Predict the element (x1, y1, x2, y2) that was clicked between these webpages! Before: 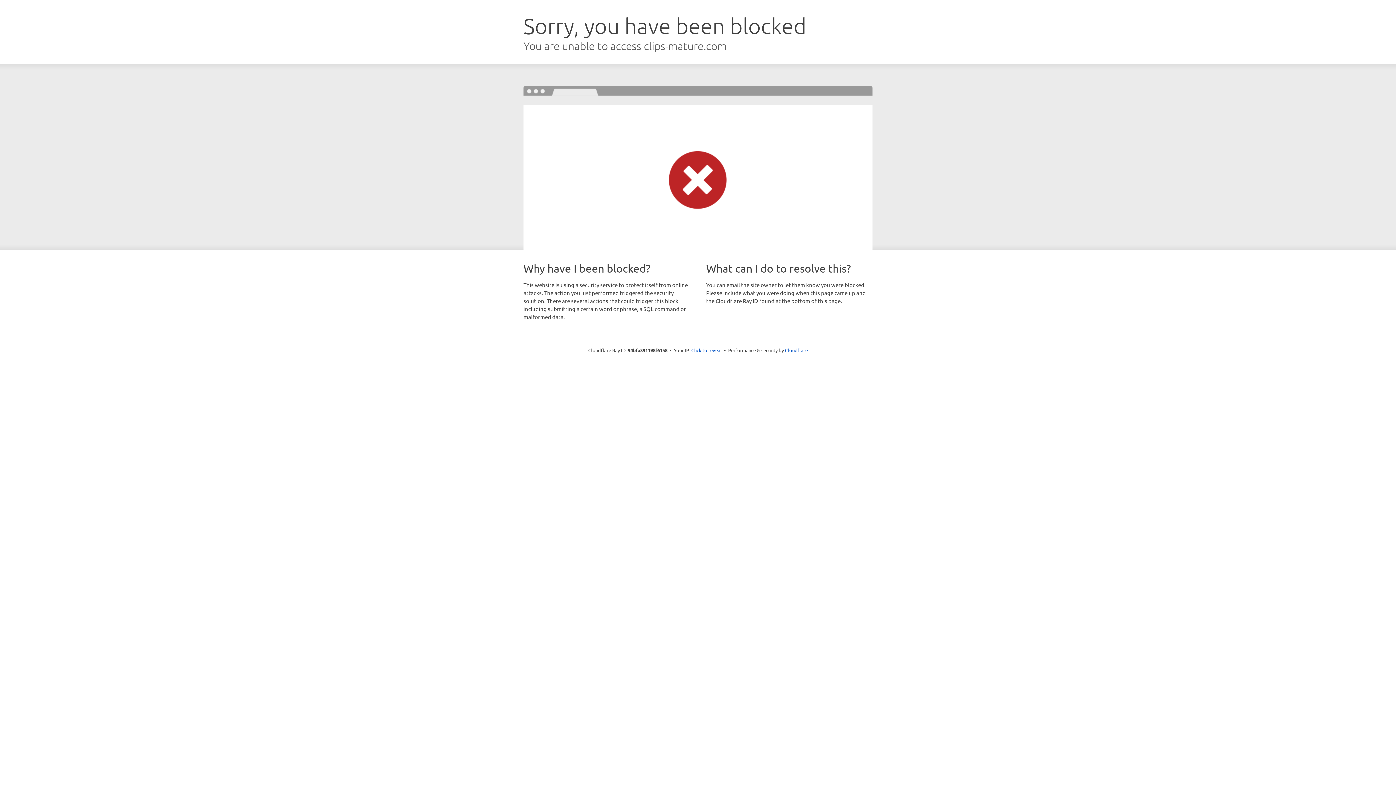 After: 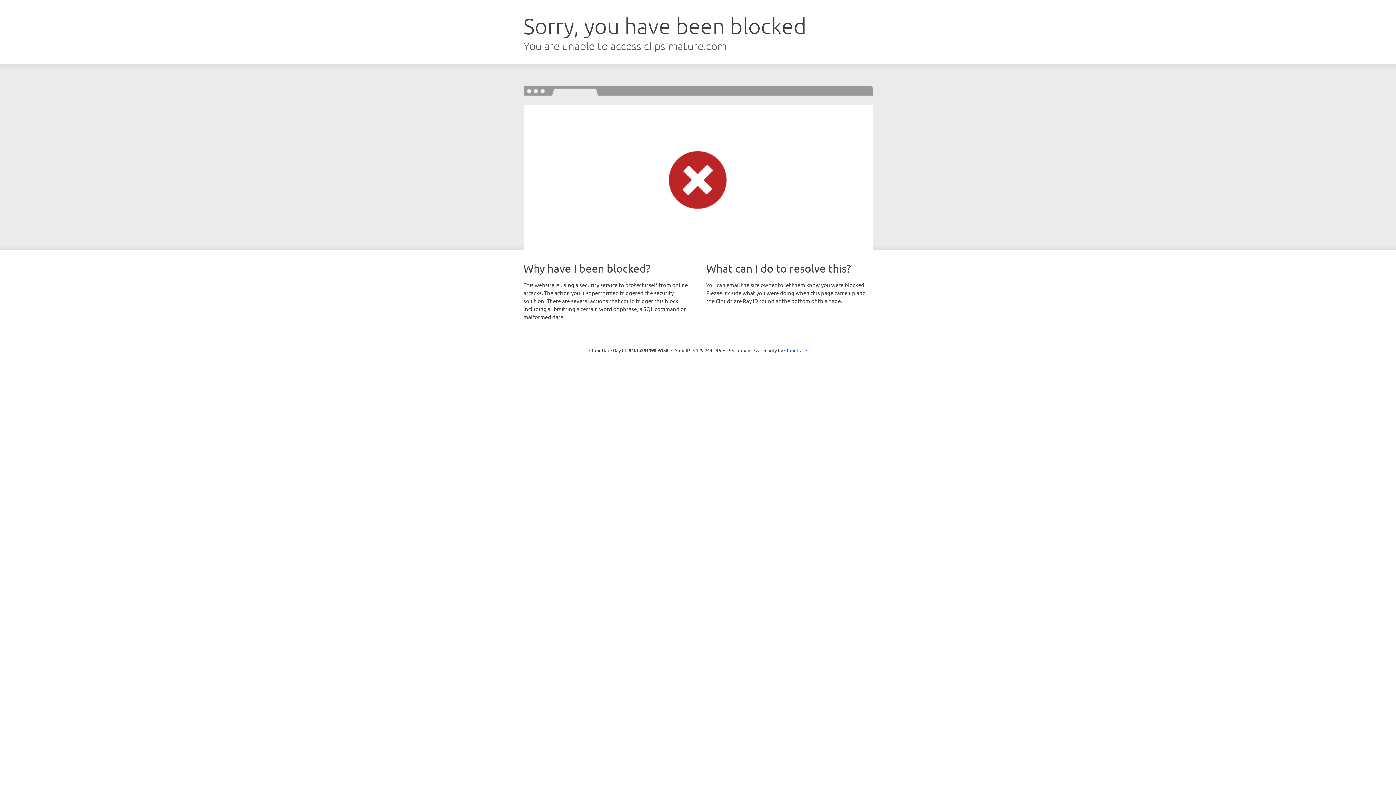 Action: label: Click to reveal bbox: (691, 346, 722, 353)